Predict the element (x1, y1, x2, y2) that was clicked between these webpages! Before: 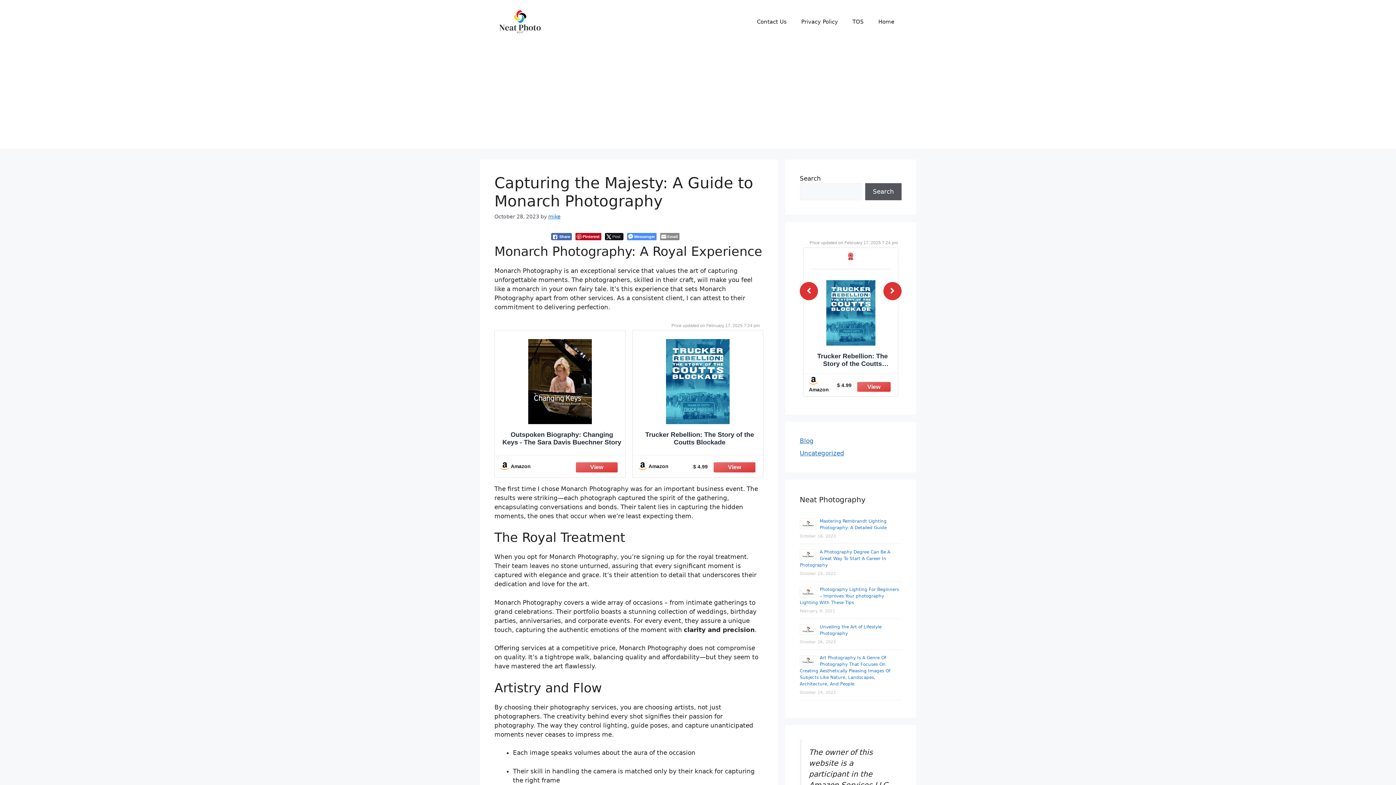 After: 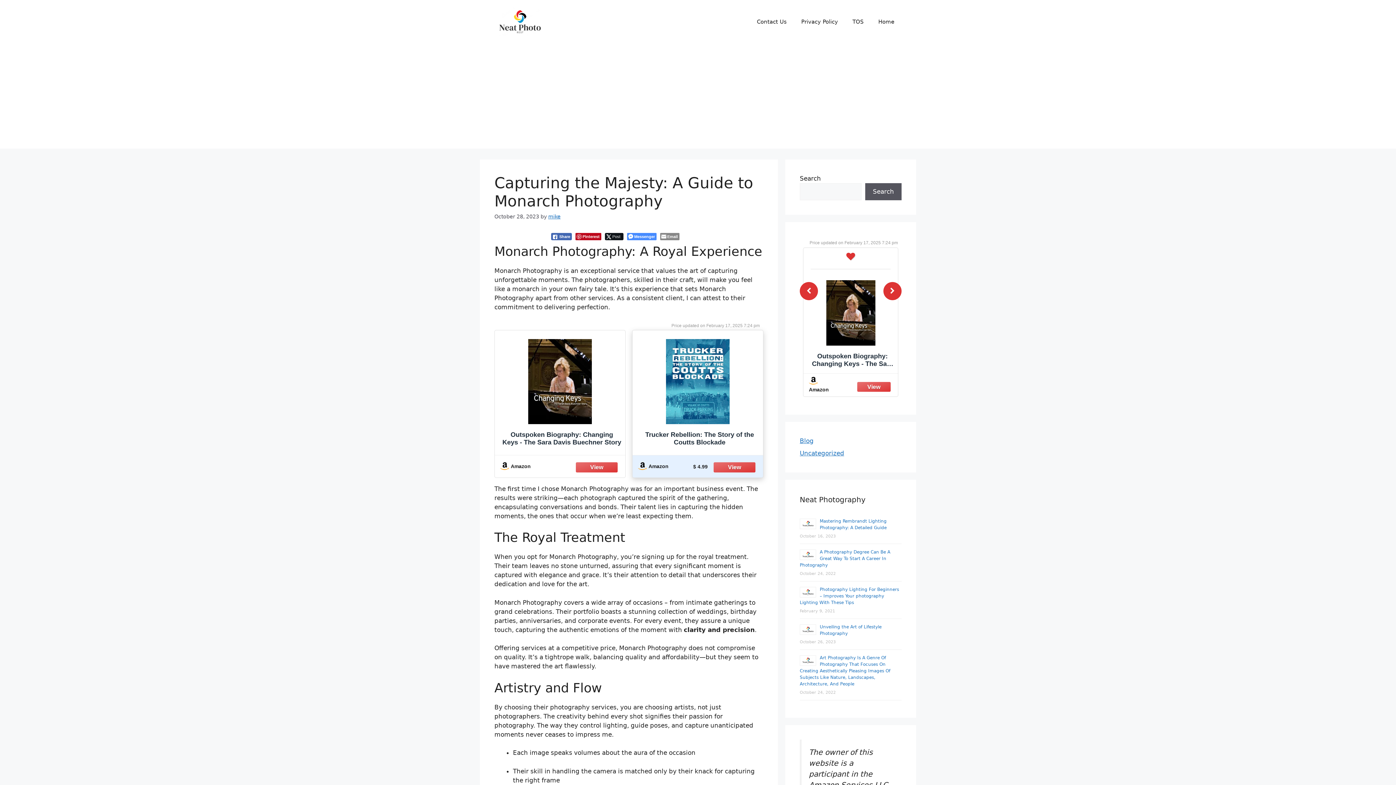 Action: label:  Amazon
$ 4.99 bbox: (638, 458, 757, 474)